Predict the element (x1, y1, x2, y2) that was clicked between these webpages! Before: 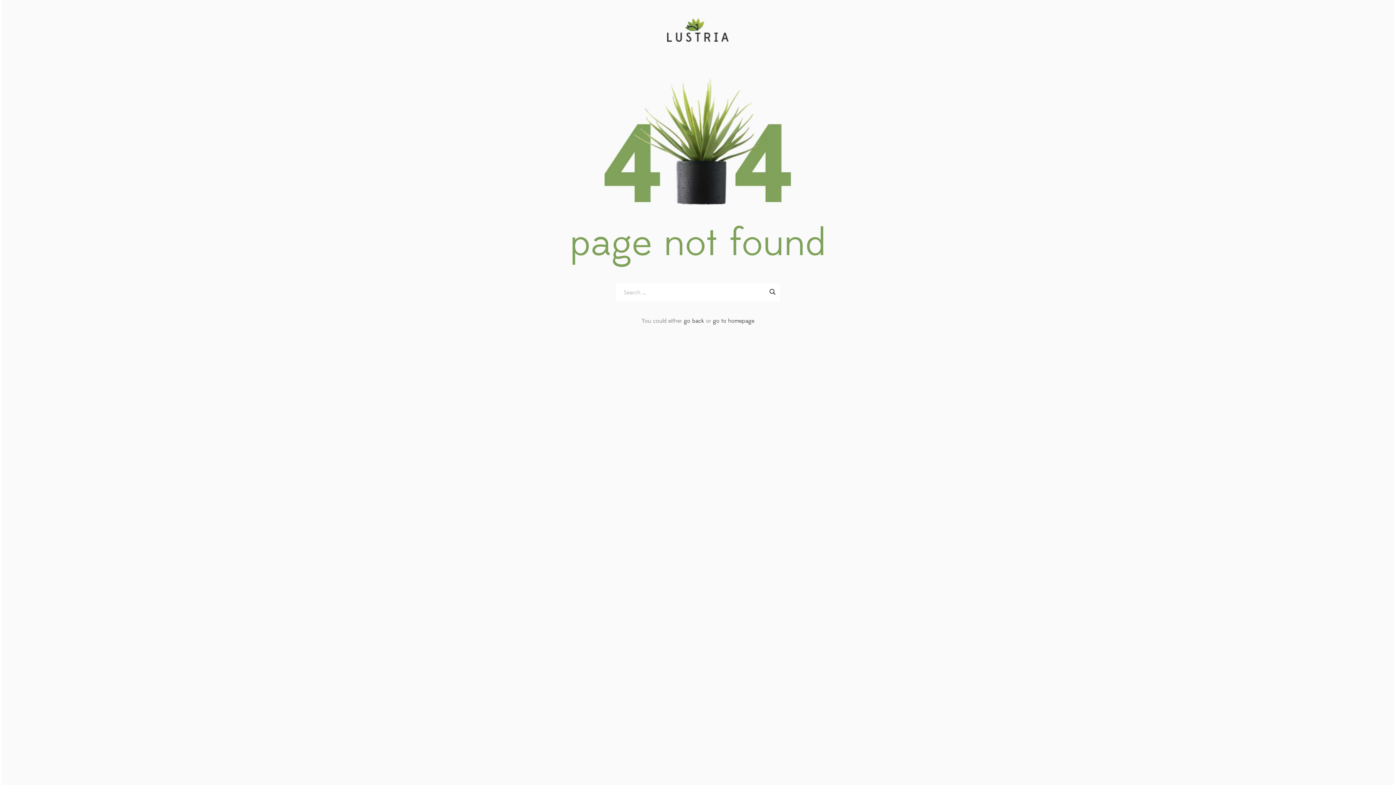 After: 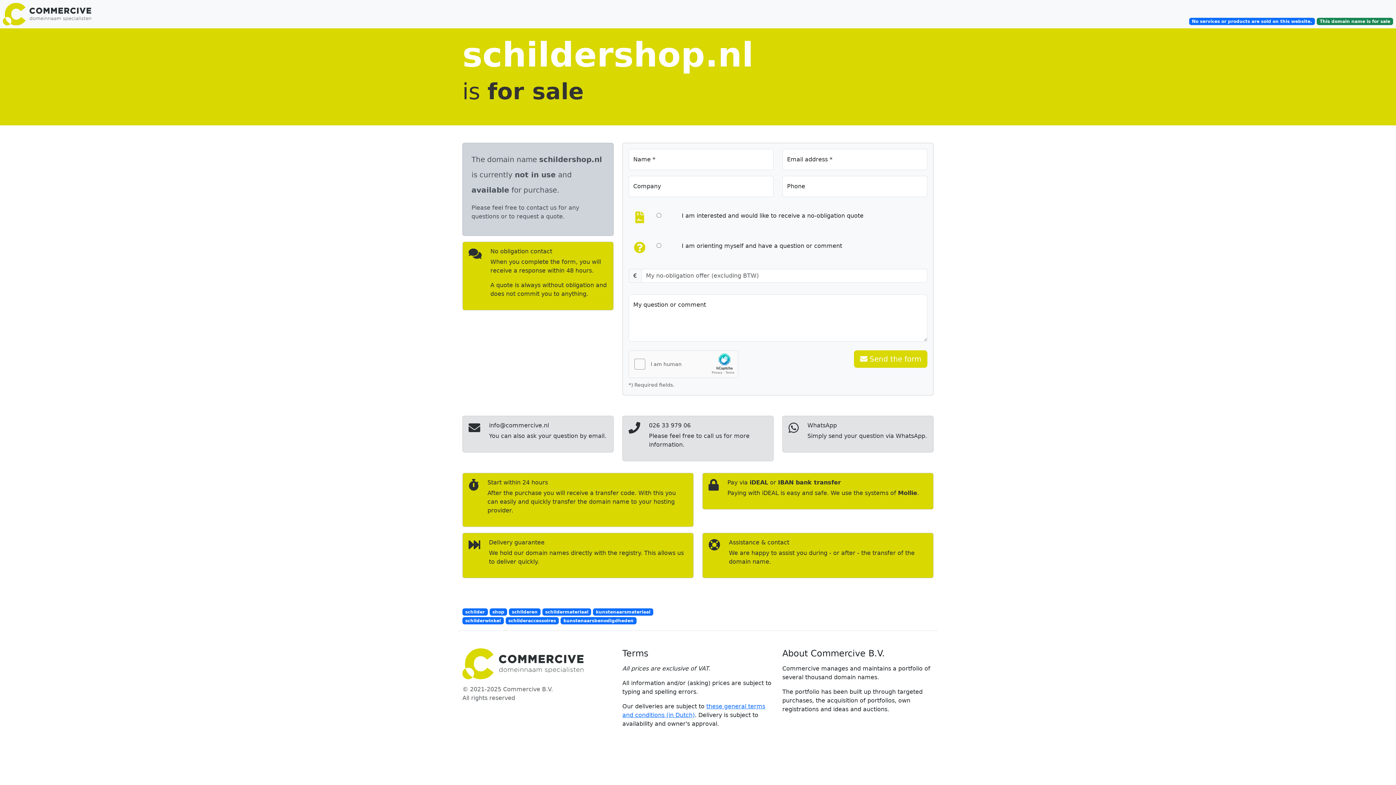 Action: bbox: (667, 18, 729, 41)